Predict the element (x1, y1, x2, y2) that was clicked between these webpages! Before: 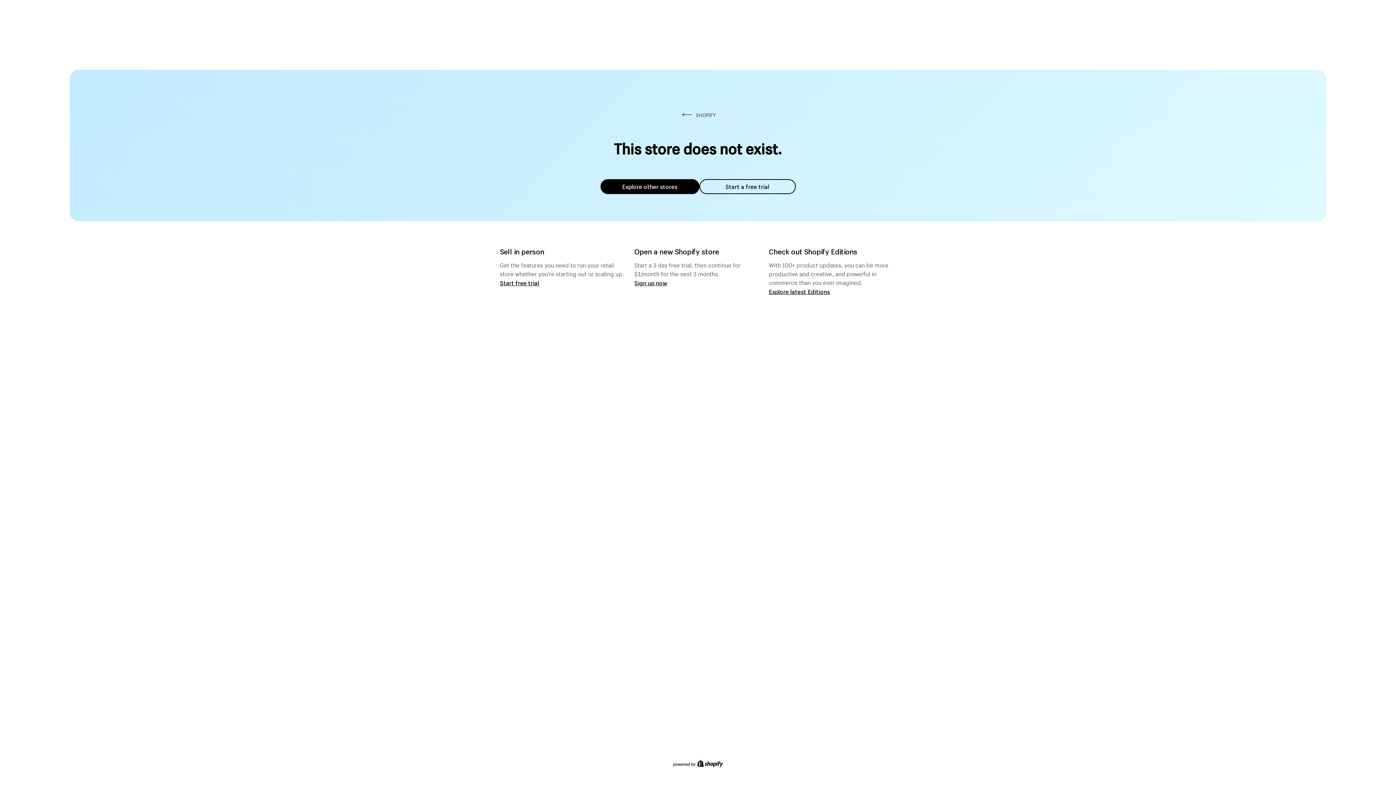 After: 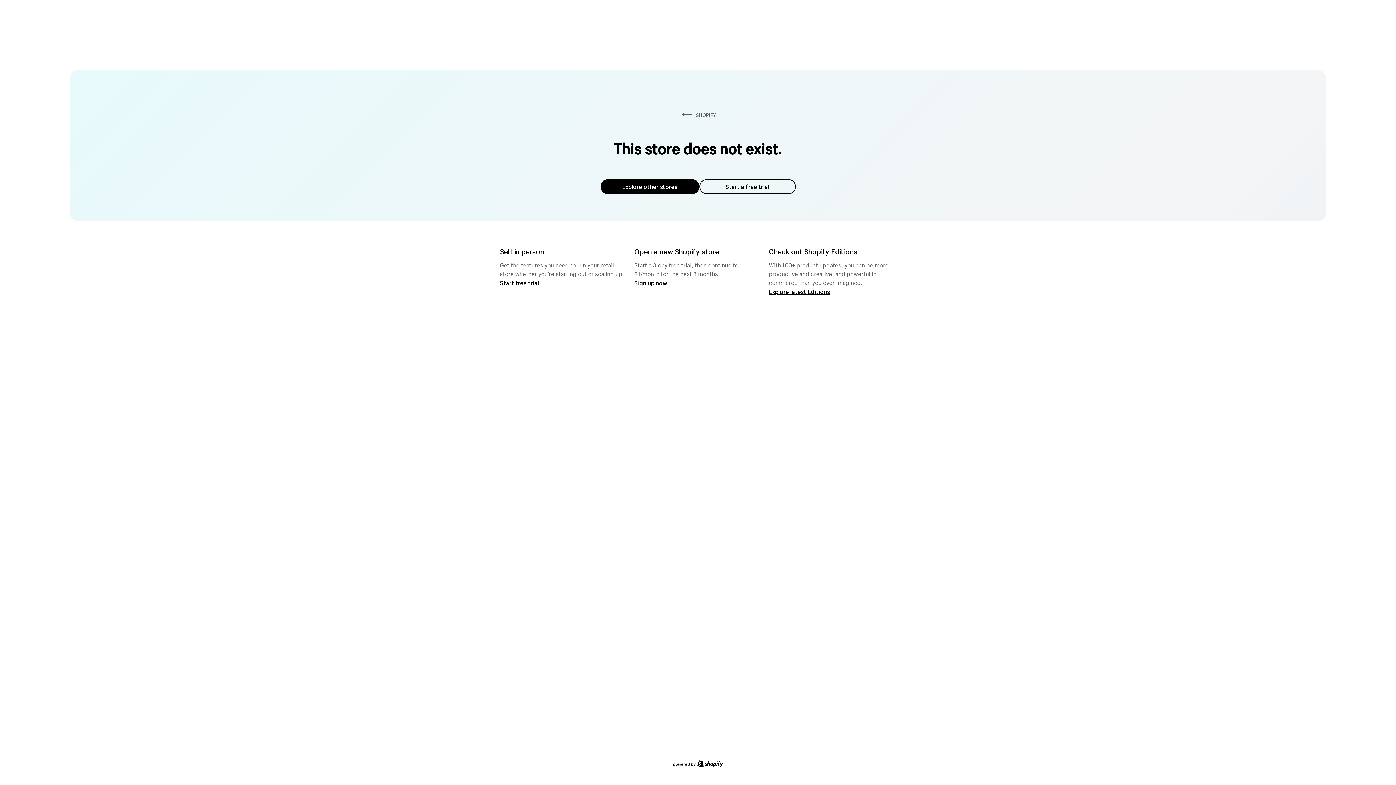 Action: bbox: (600, 179, 699, 194) label: Explore other stores